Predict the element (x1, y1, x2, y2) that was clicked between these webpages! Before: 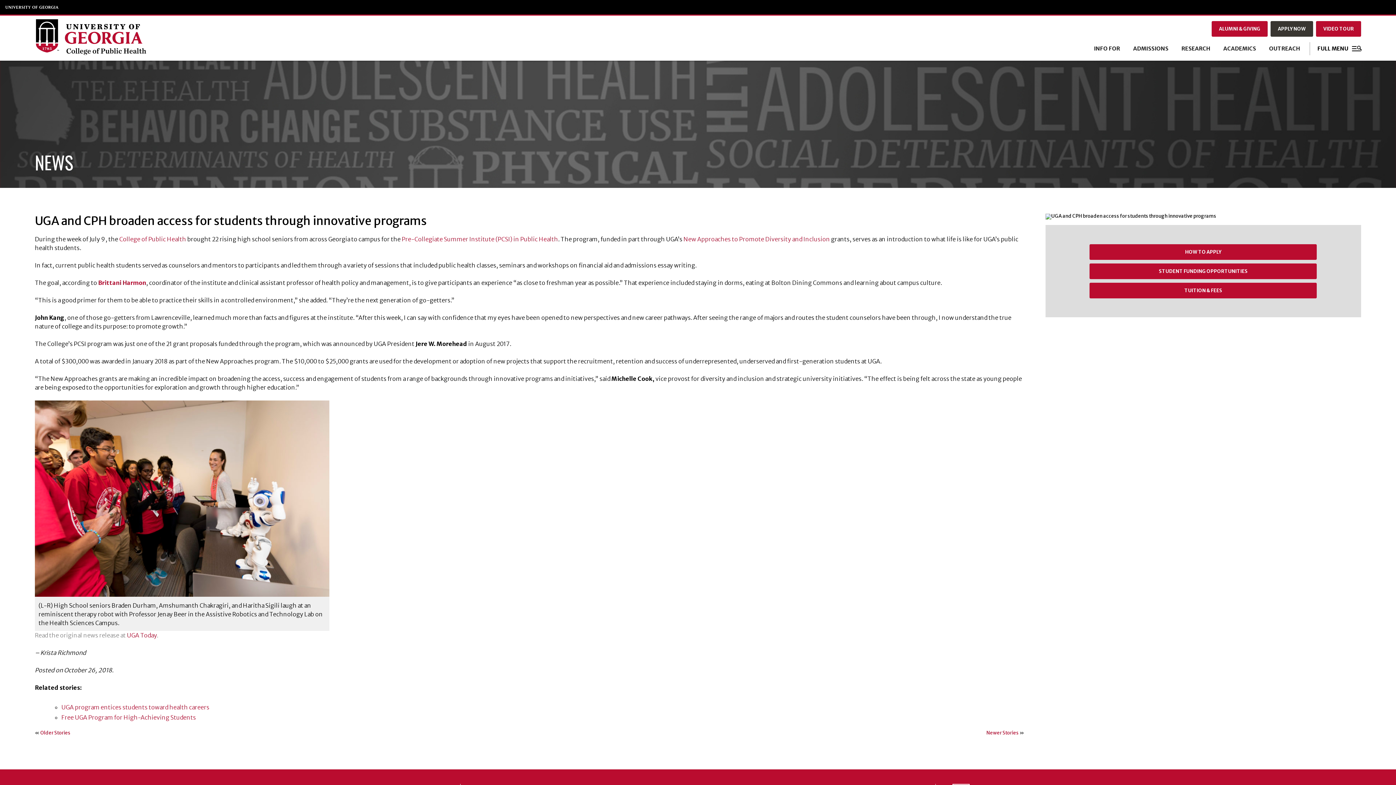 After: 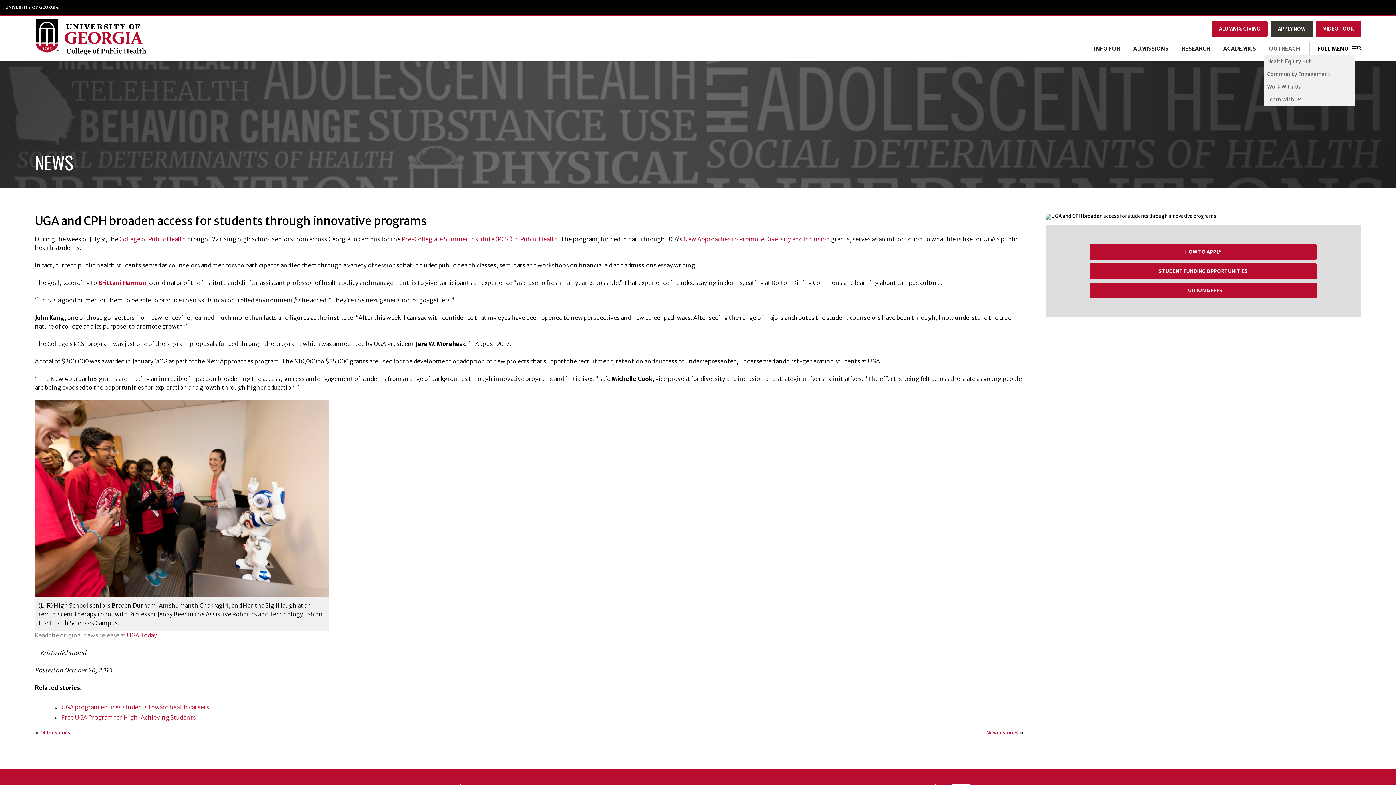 Action: bbox: (1264, 42, 1308, 55) label: OUTREACH